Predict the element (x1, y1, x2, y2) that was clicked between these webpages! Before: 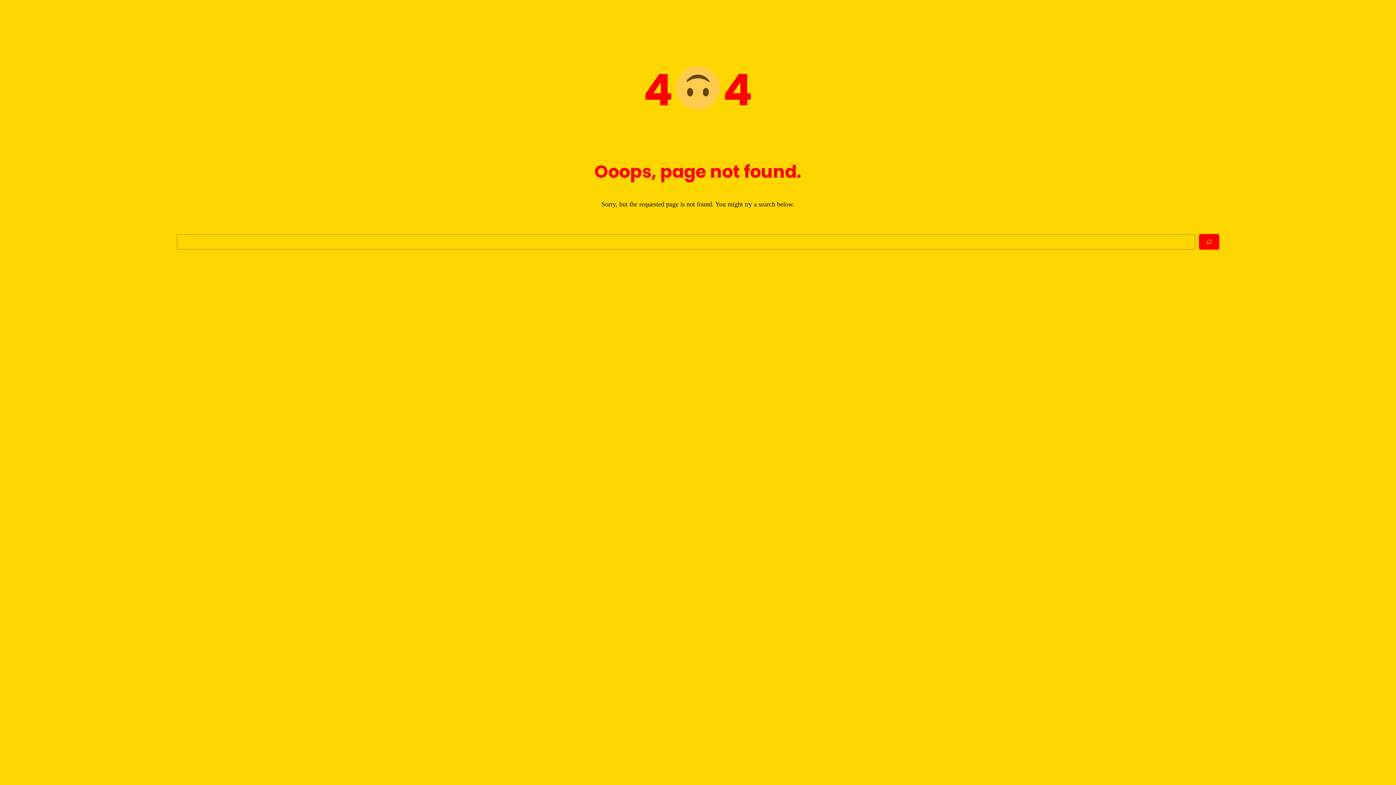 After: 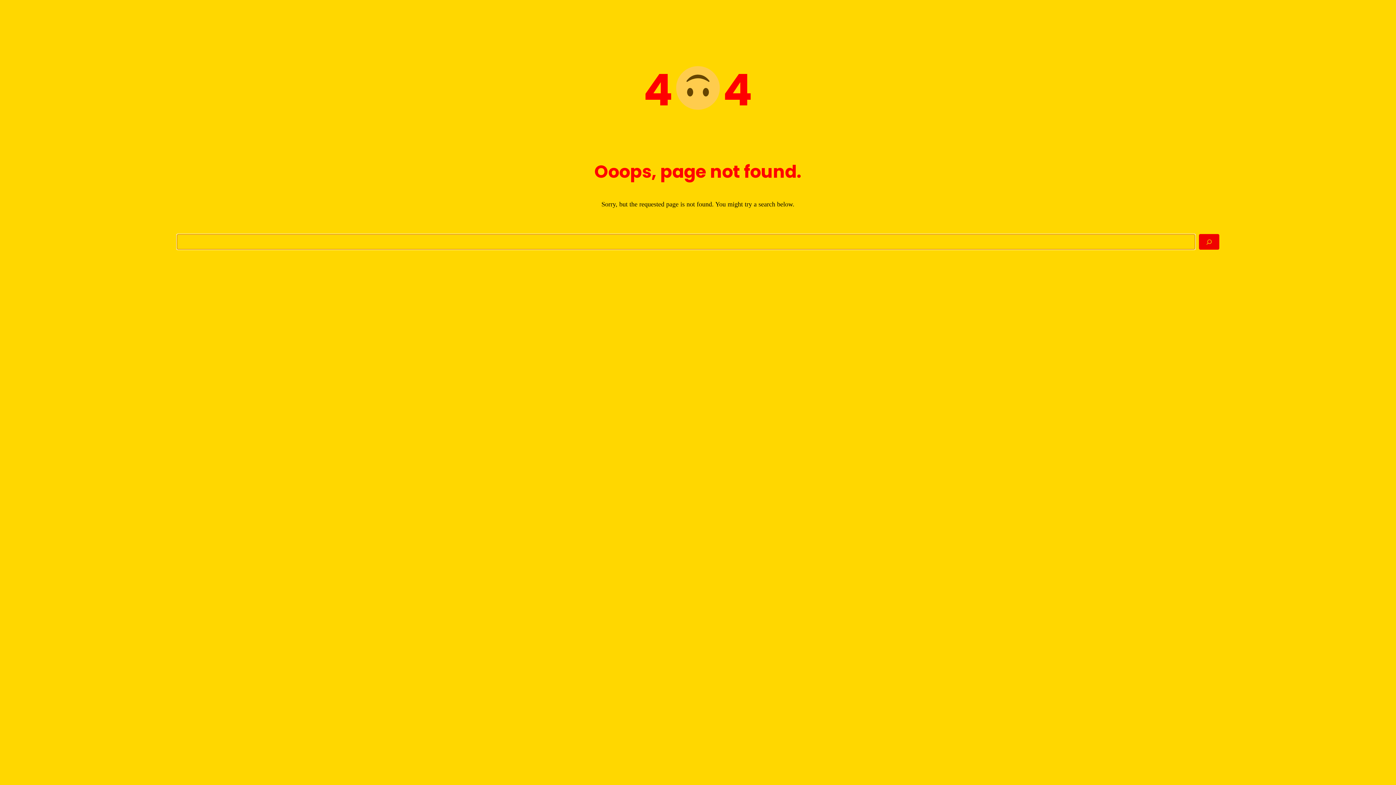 Action: label: Search bbox: (1199, 234, 1219, 249)